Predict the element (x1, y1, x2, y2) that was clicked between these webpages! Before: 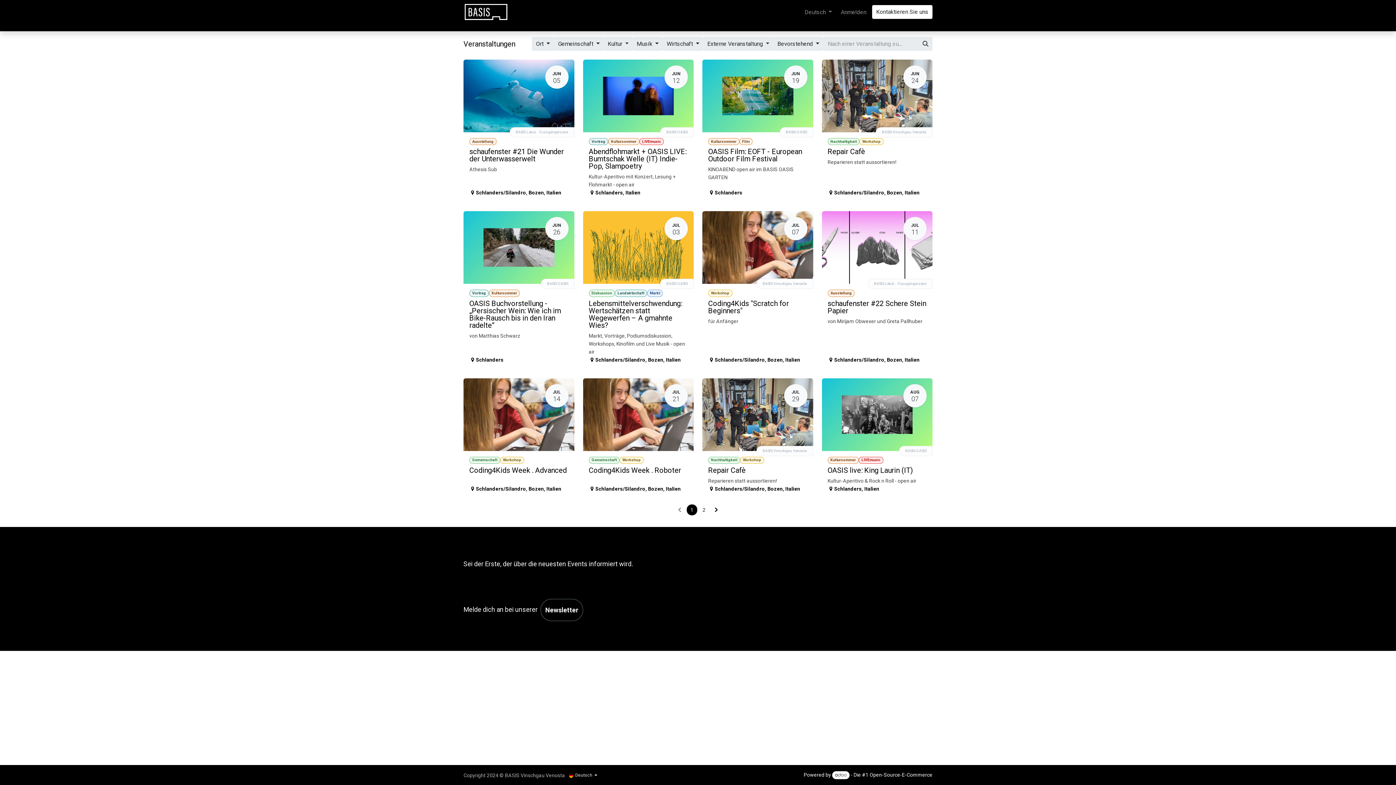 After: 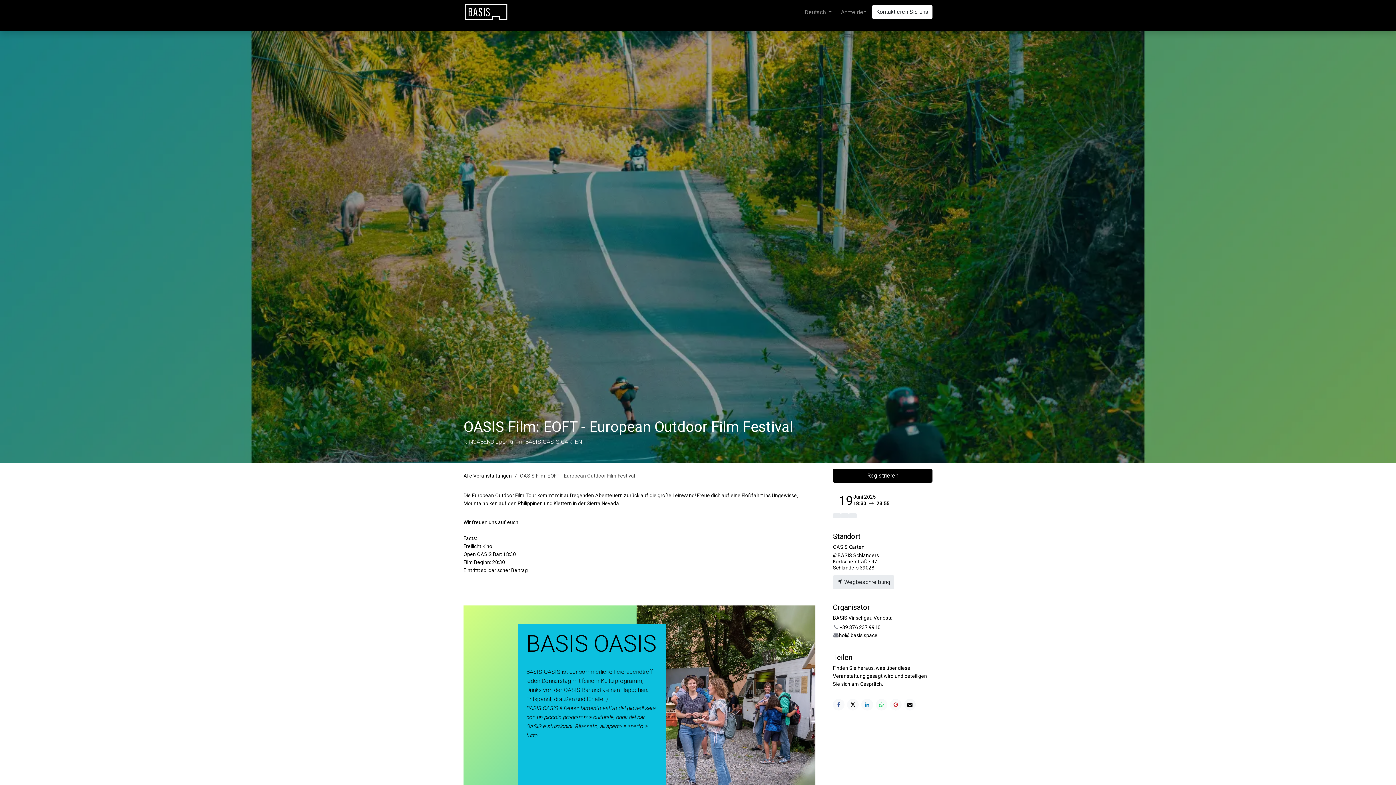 Action: label: JUN
19
Kultursommer
Film
OASIS Film: EOFT - European Outdoor Film Festival
KINOABEND open air im BASIS OASIS GARTEN
BASIS OASIS
Schlanders bbox: (702, 59, 813, 202)